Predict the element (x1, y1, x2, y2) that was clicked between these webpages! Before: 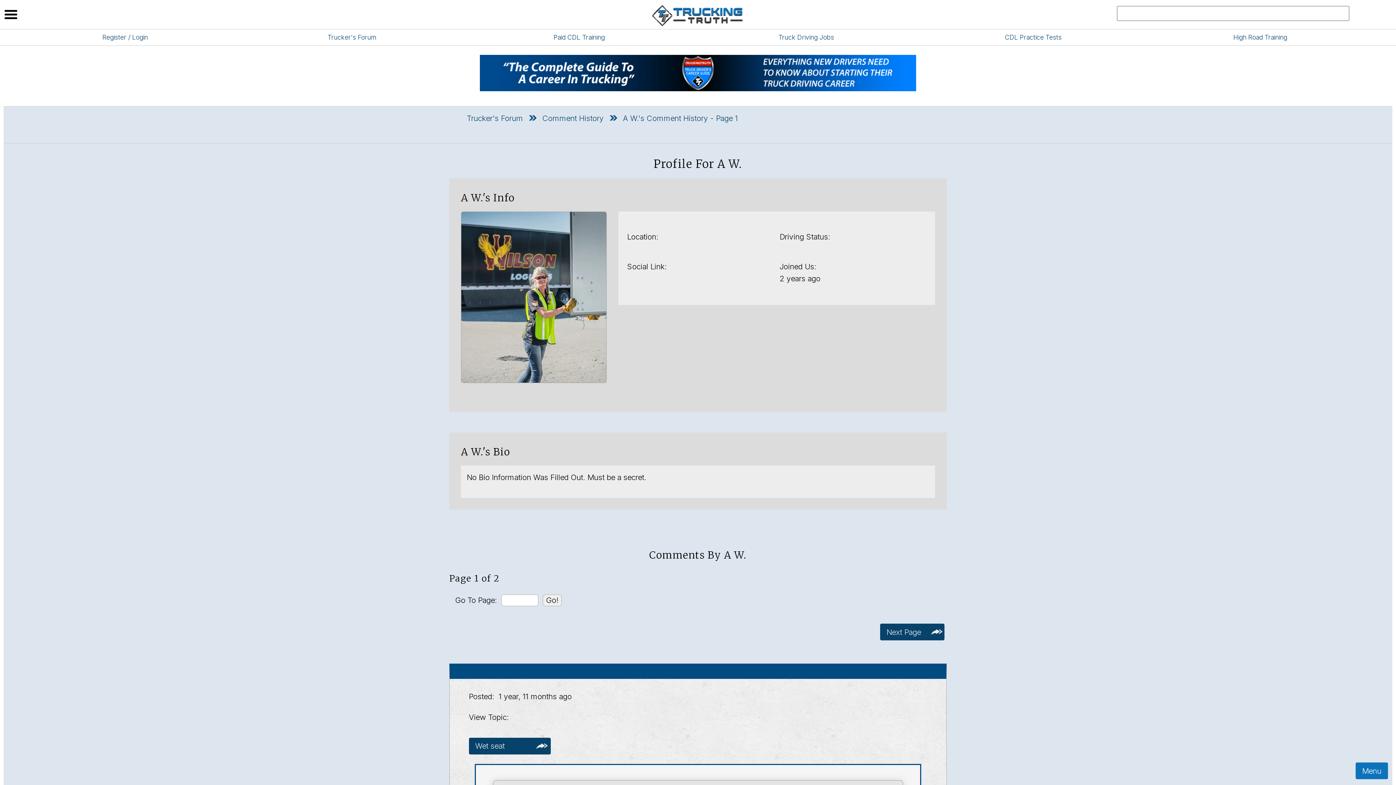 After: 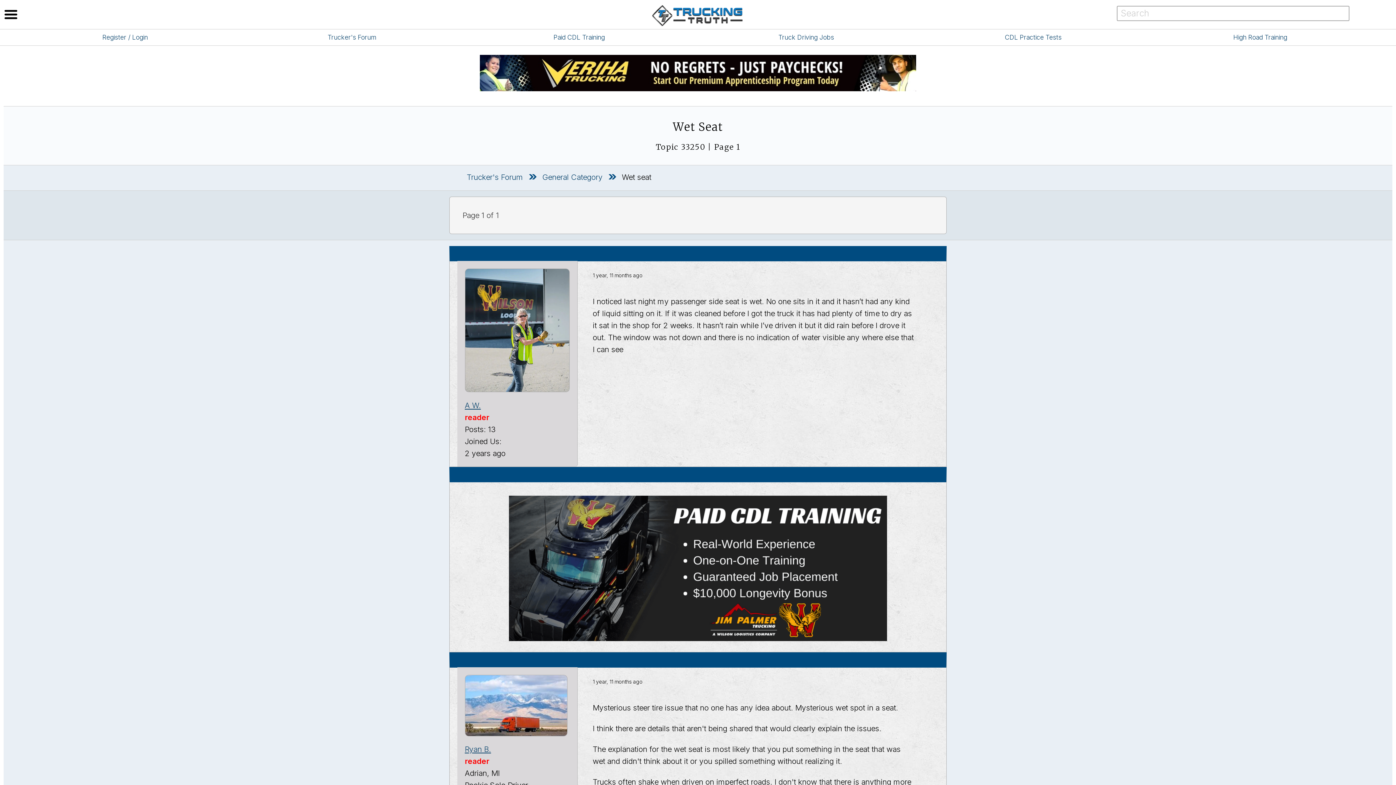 Action: label: Wet seat bbox: (469, 738, 550, 754)